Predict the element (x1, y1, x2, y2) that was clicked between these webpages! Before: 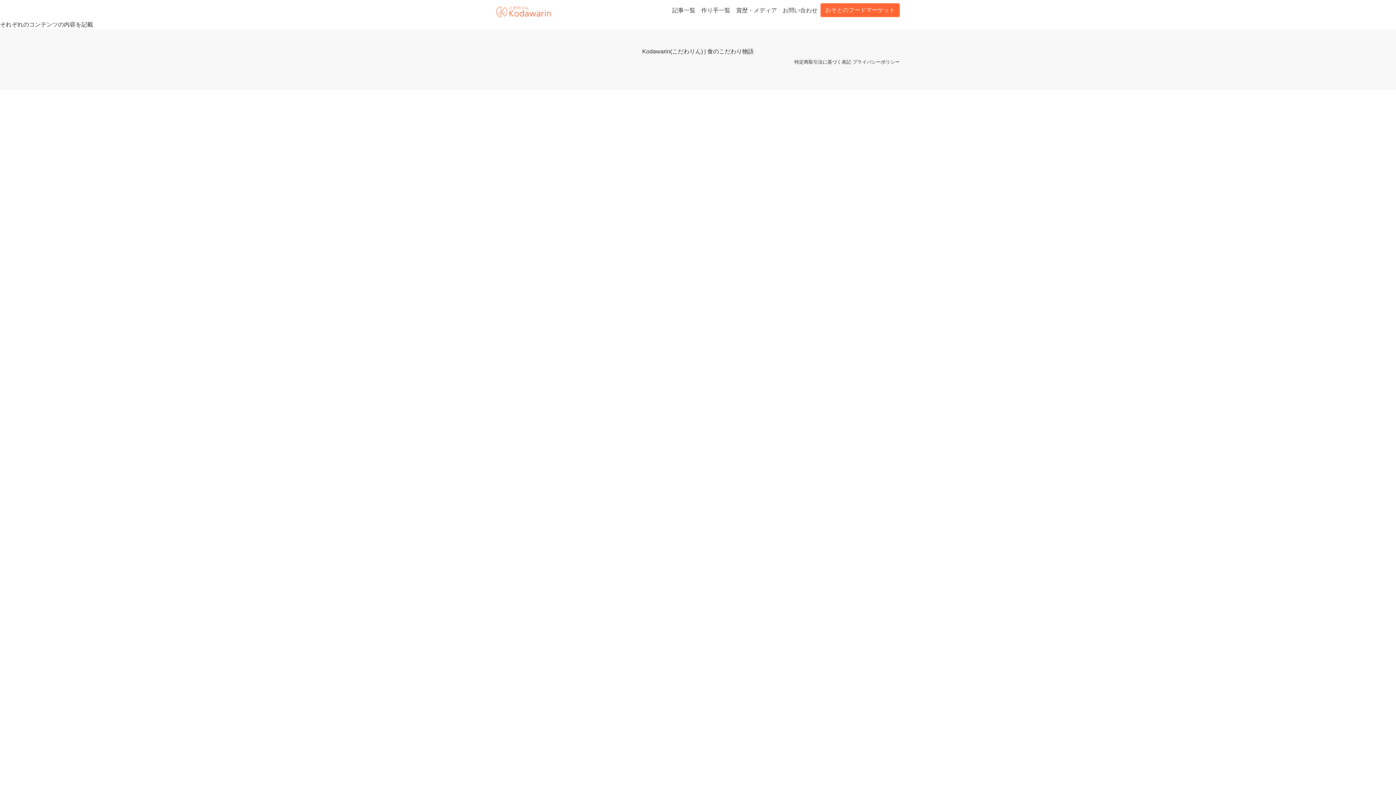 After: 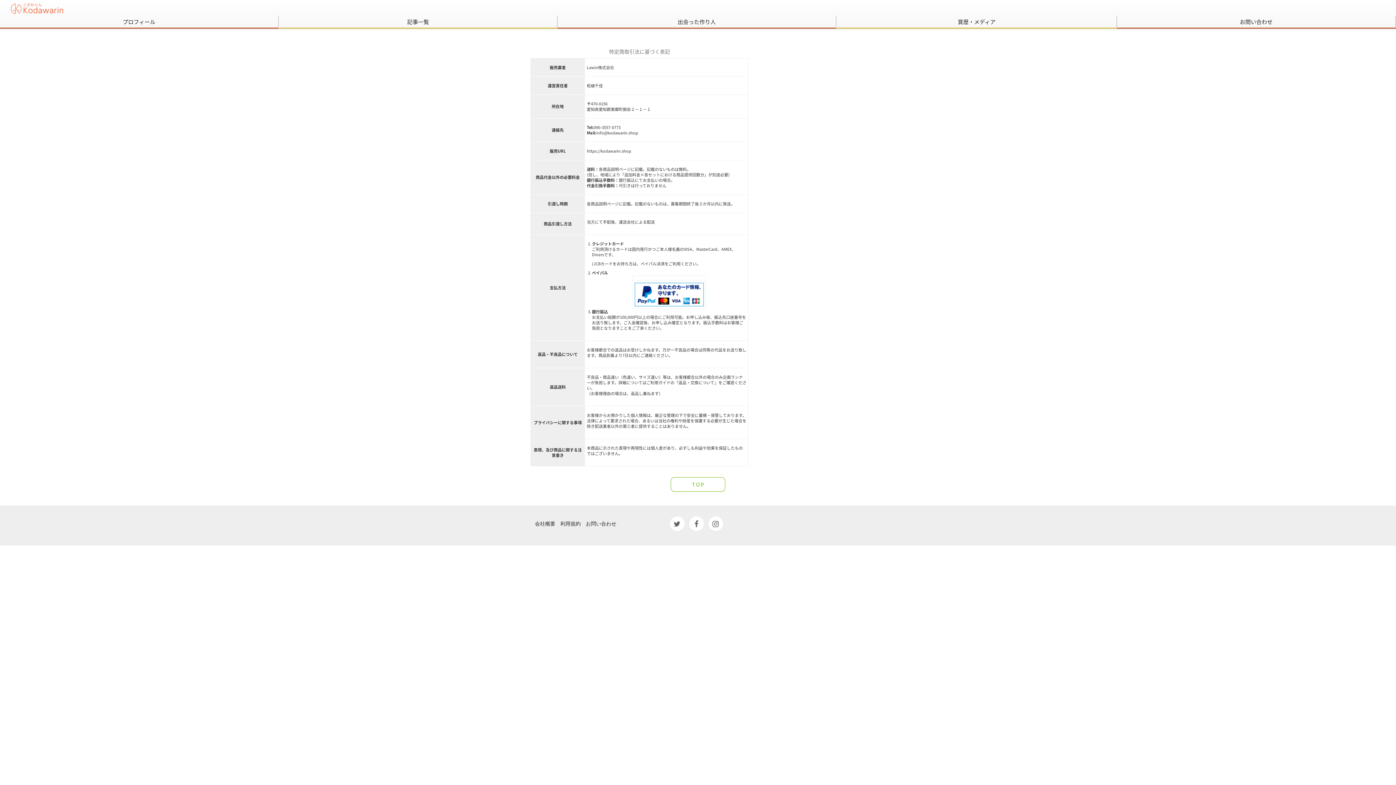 Action: label: 特定商取引法に基づく表記 bbox: (794, 58, 851, 64)